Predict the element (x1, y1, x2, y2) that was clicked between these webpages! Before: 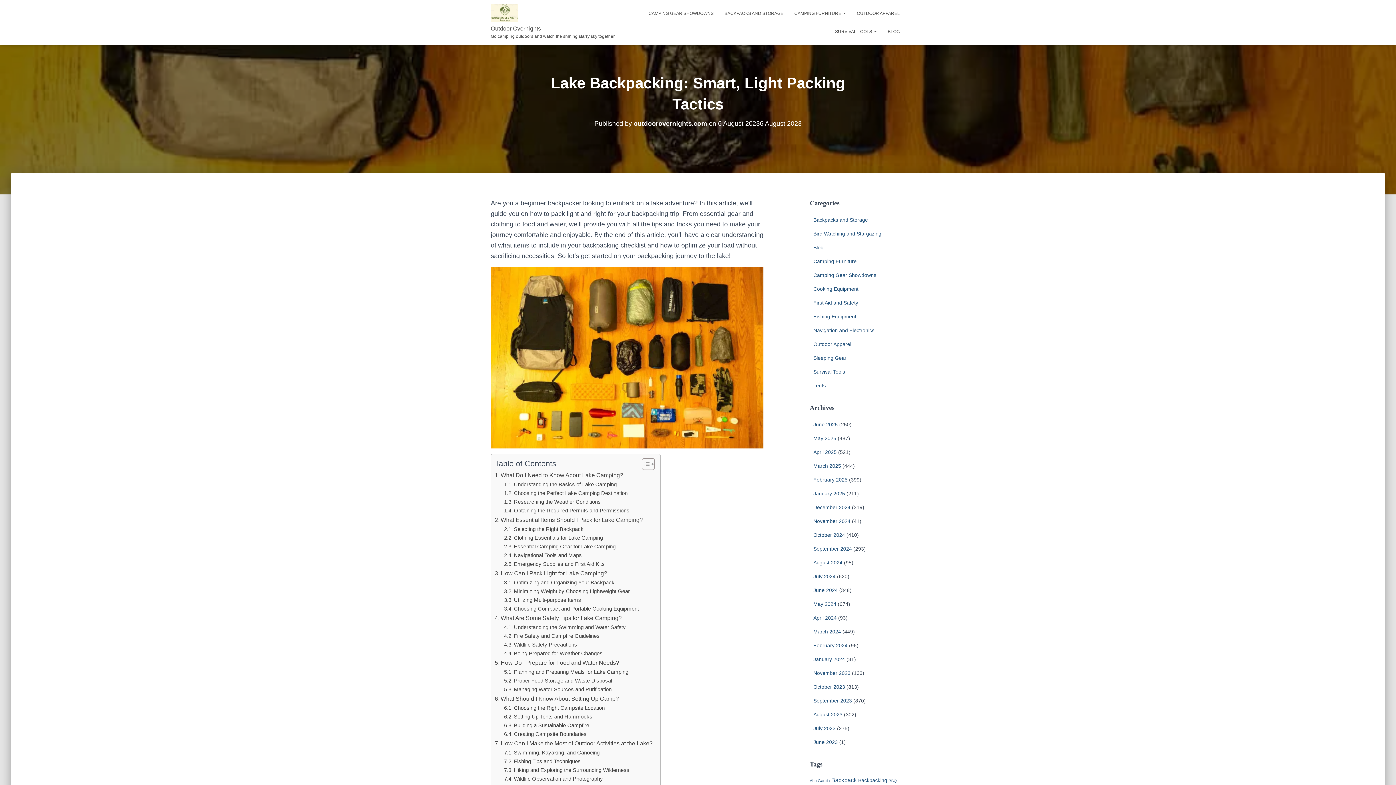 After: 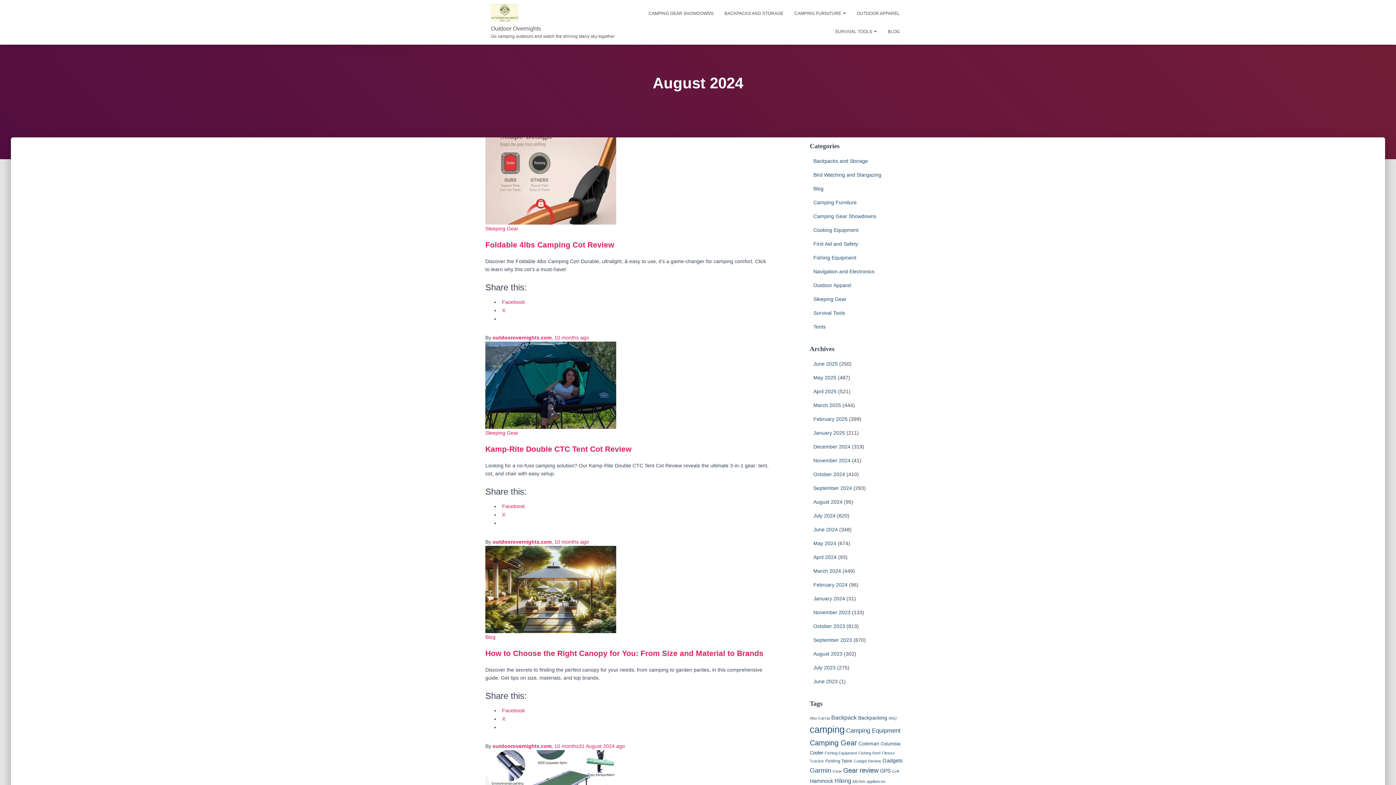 Action: label: August 2024 bbox: (813, 560, 842, 565)